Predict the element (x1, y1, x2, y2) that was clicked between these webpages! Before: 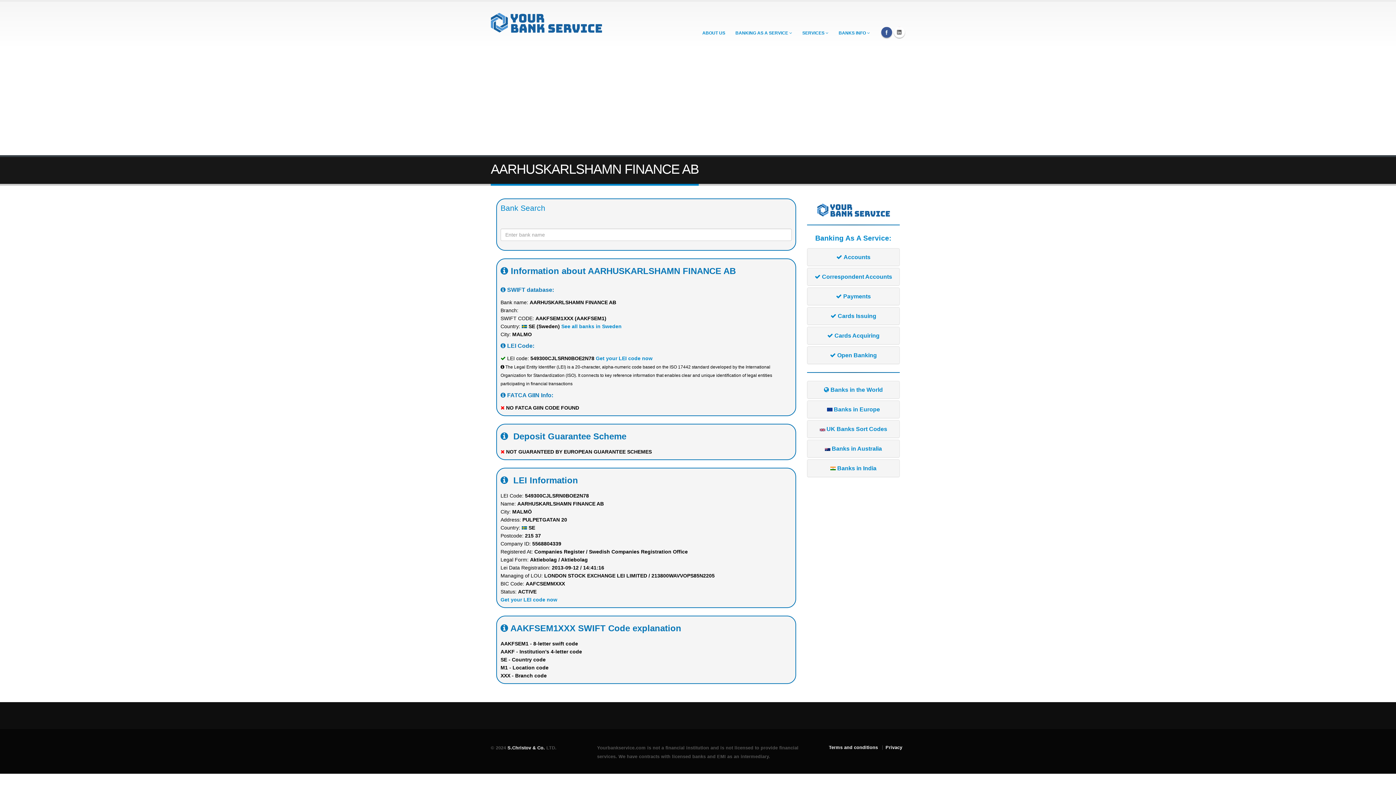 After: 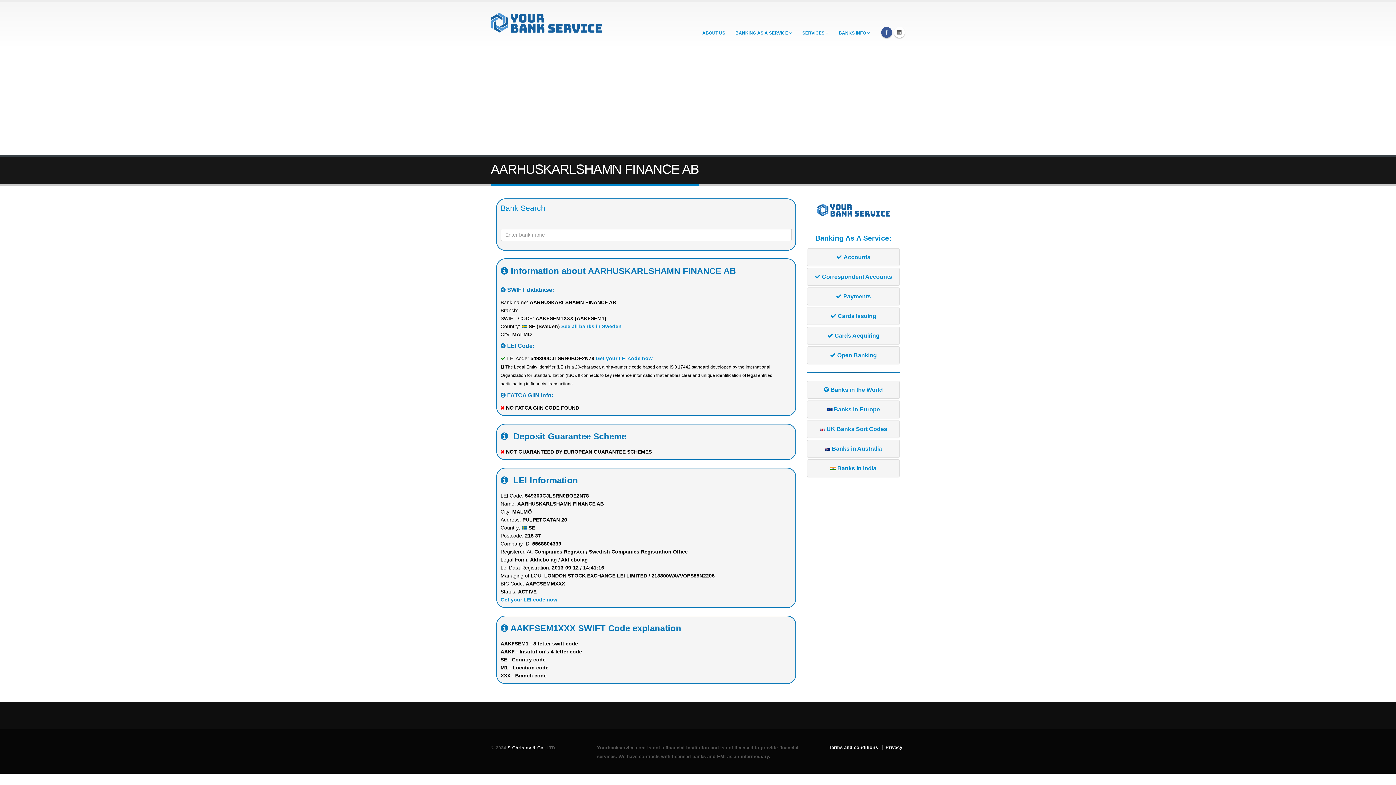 Action: label:  Banks in the World
 bbox: (807, 381, 899, 398)